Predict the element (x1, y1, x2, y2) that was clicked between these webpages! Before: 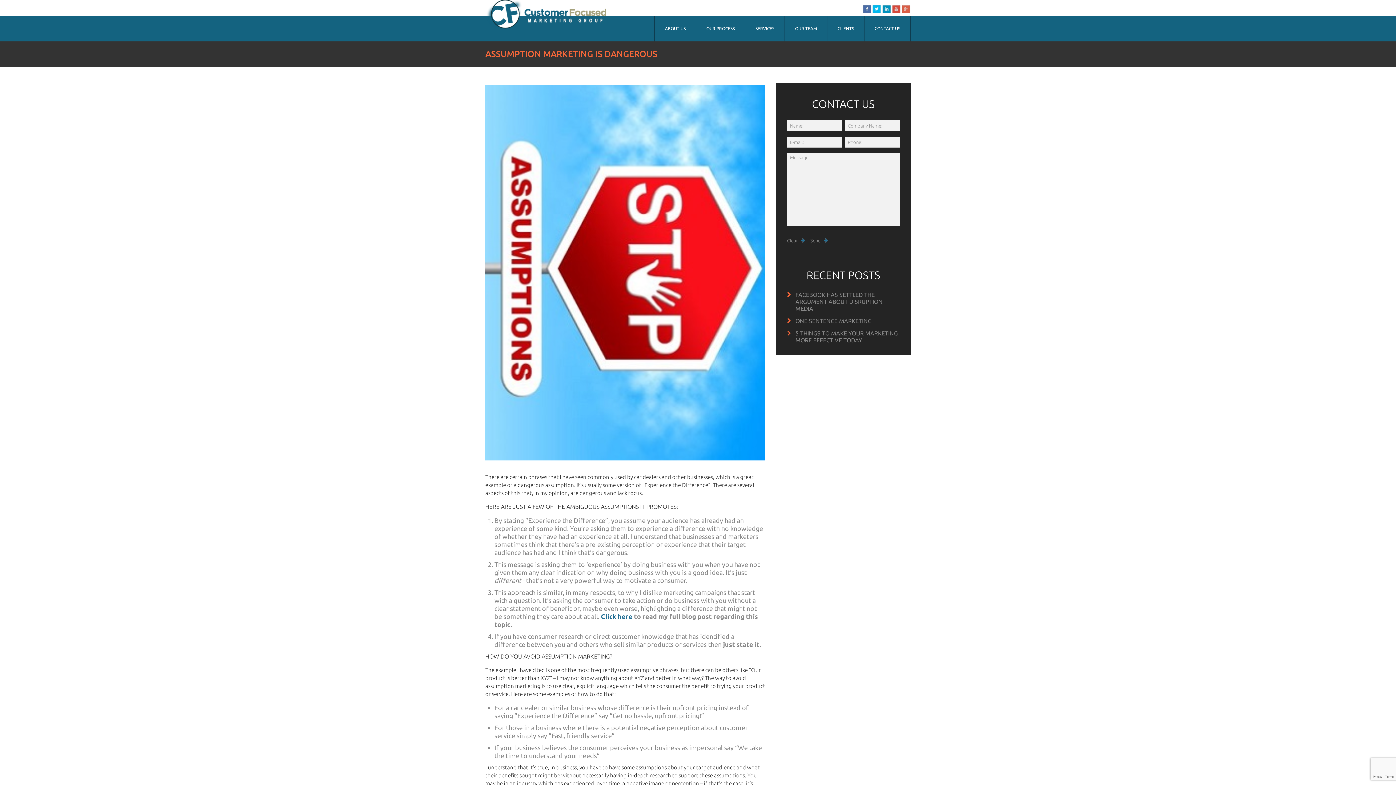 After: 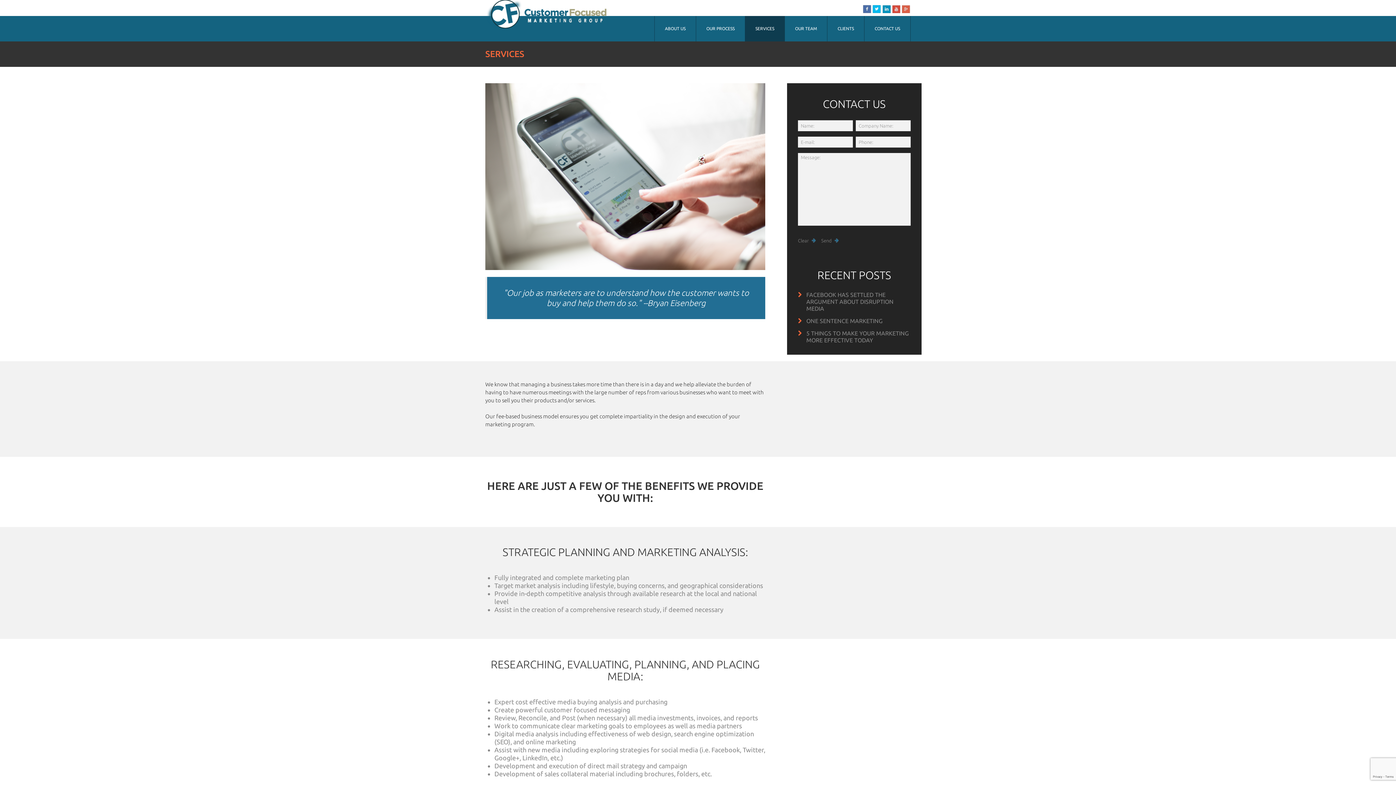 Action: label: SERVICES bbox: (745, 16, 784, 41)